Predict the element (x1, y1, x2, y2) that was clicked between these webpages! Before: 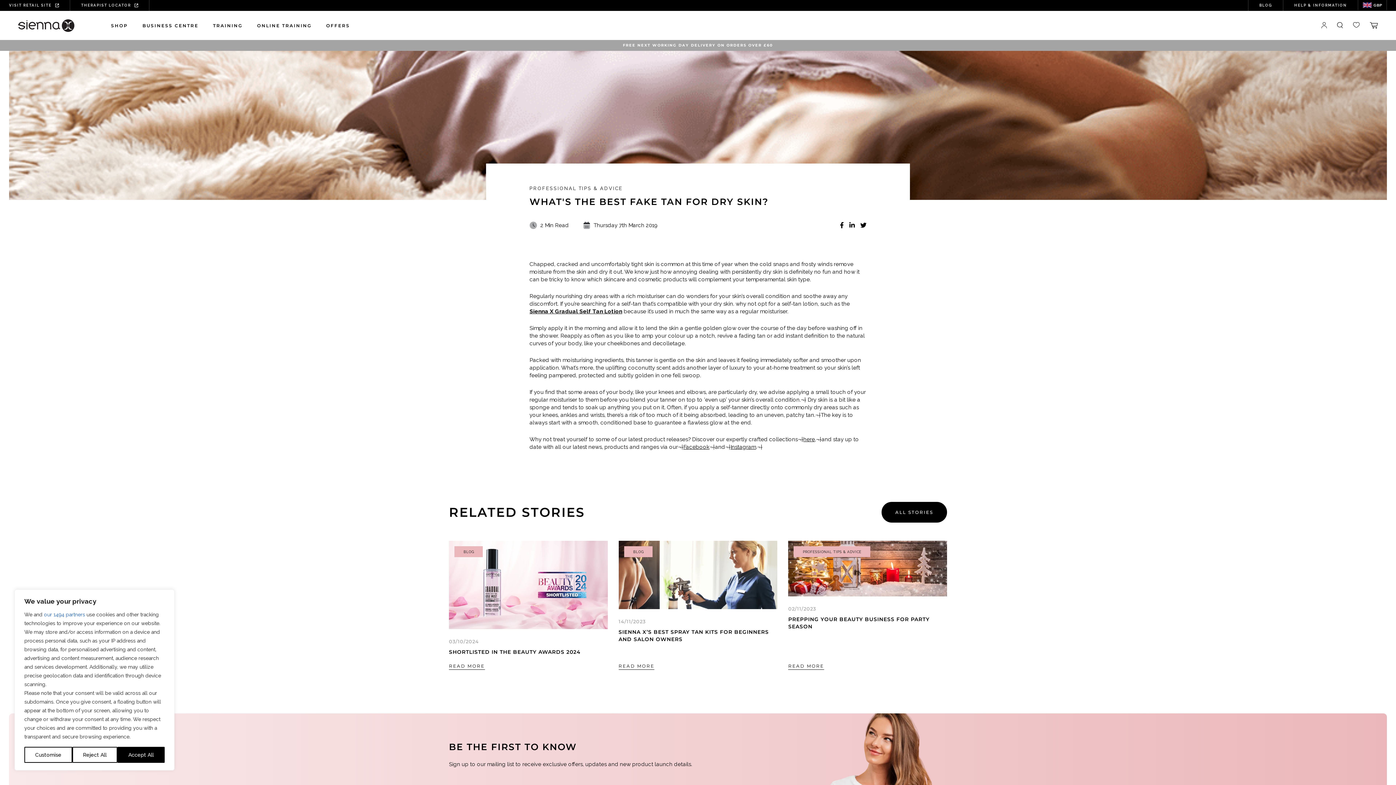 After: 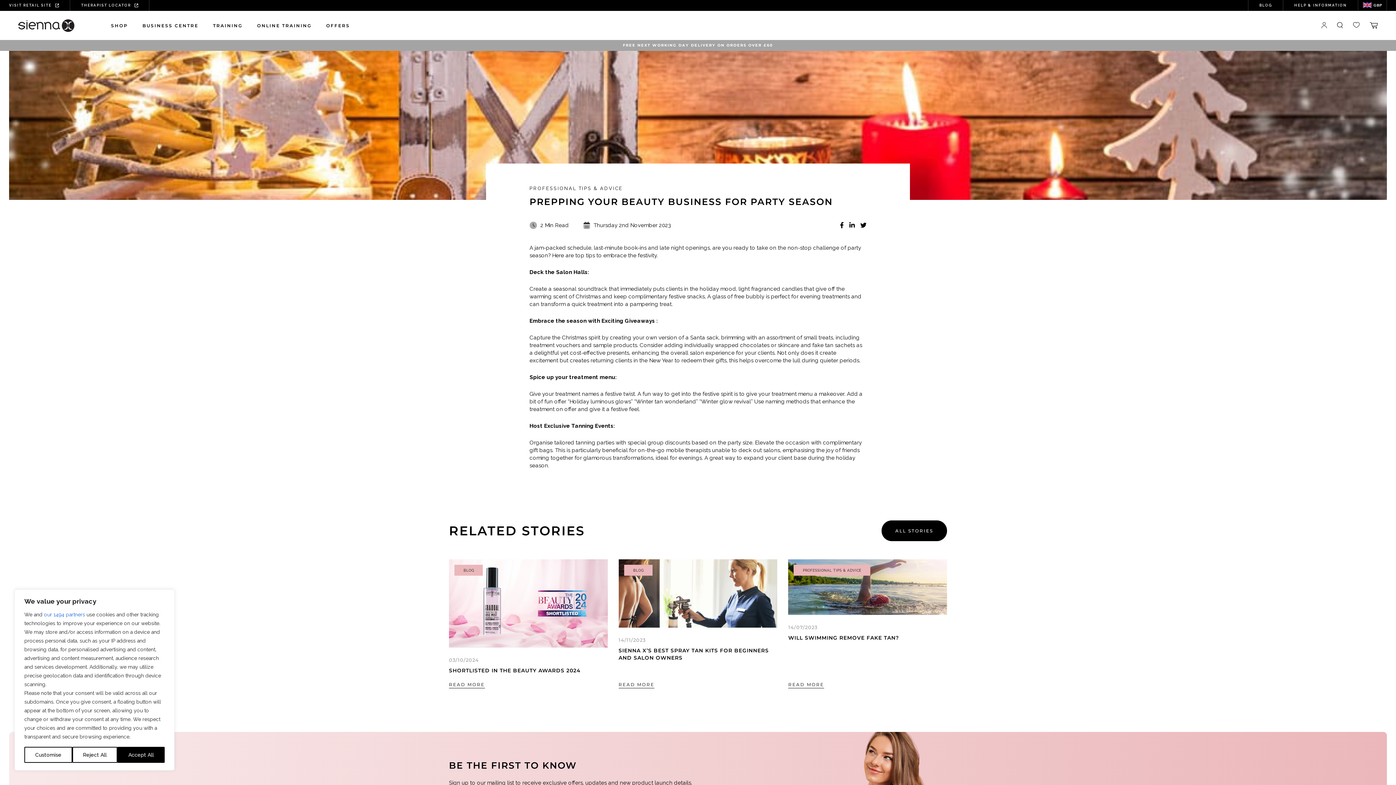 Action: bbox: (788, 541, 947, 670) label: 3 / 3